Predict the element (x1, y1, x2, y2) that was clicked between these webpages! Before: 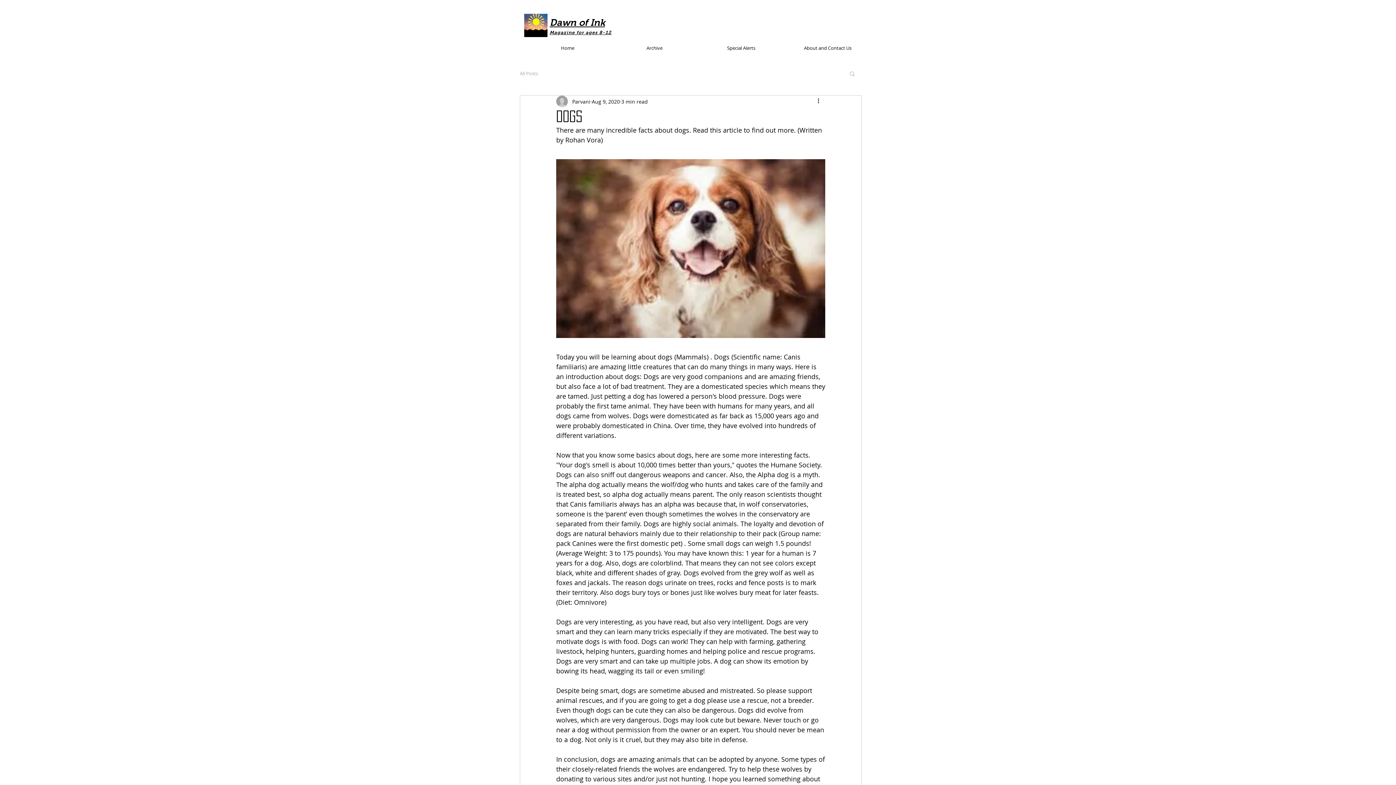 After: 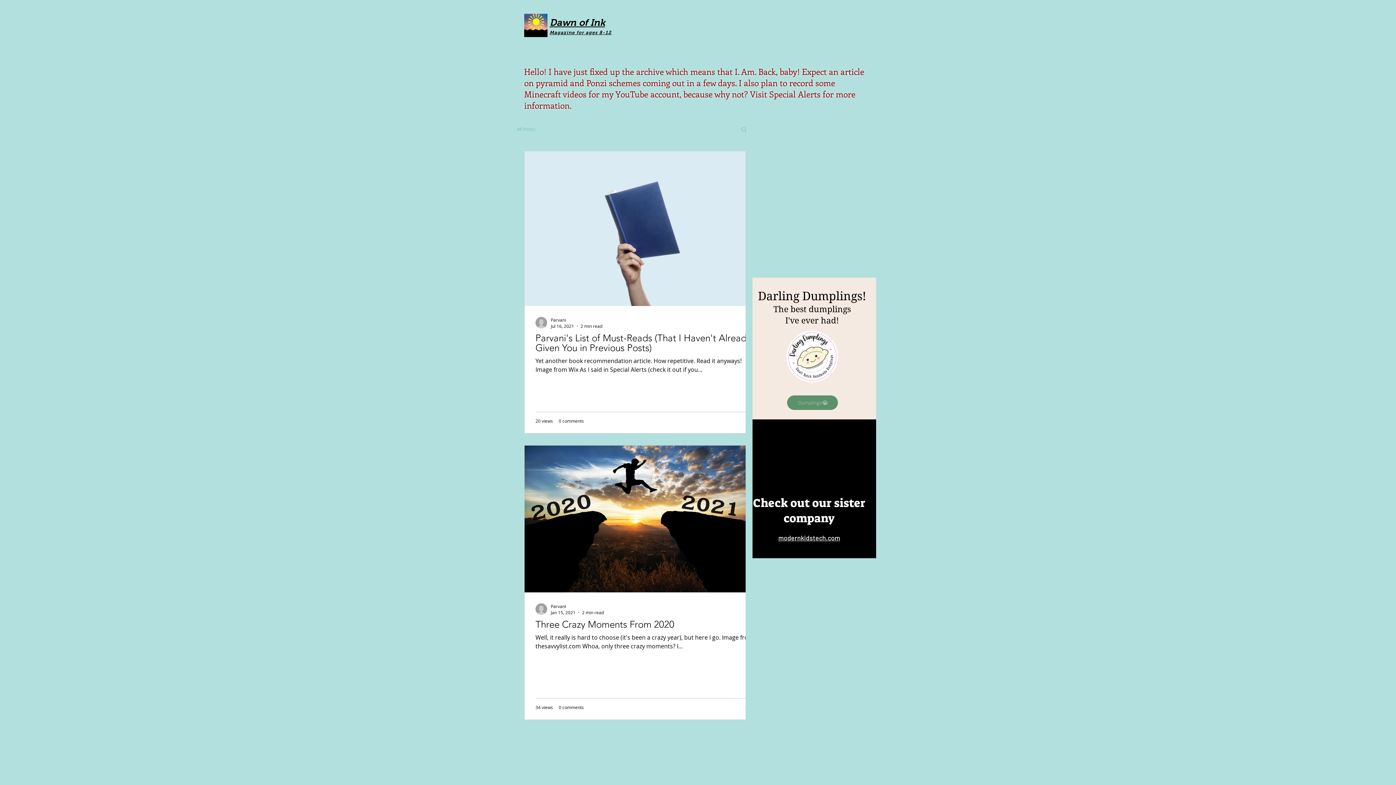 Action: bbox: (520, 70, 538, 76) label: All Posts